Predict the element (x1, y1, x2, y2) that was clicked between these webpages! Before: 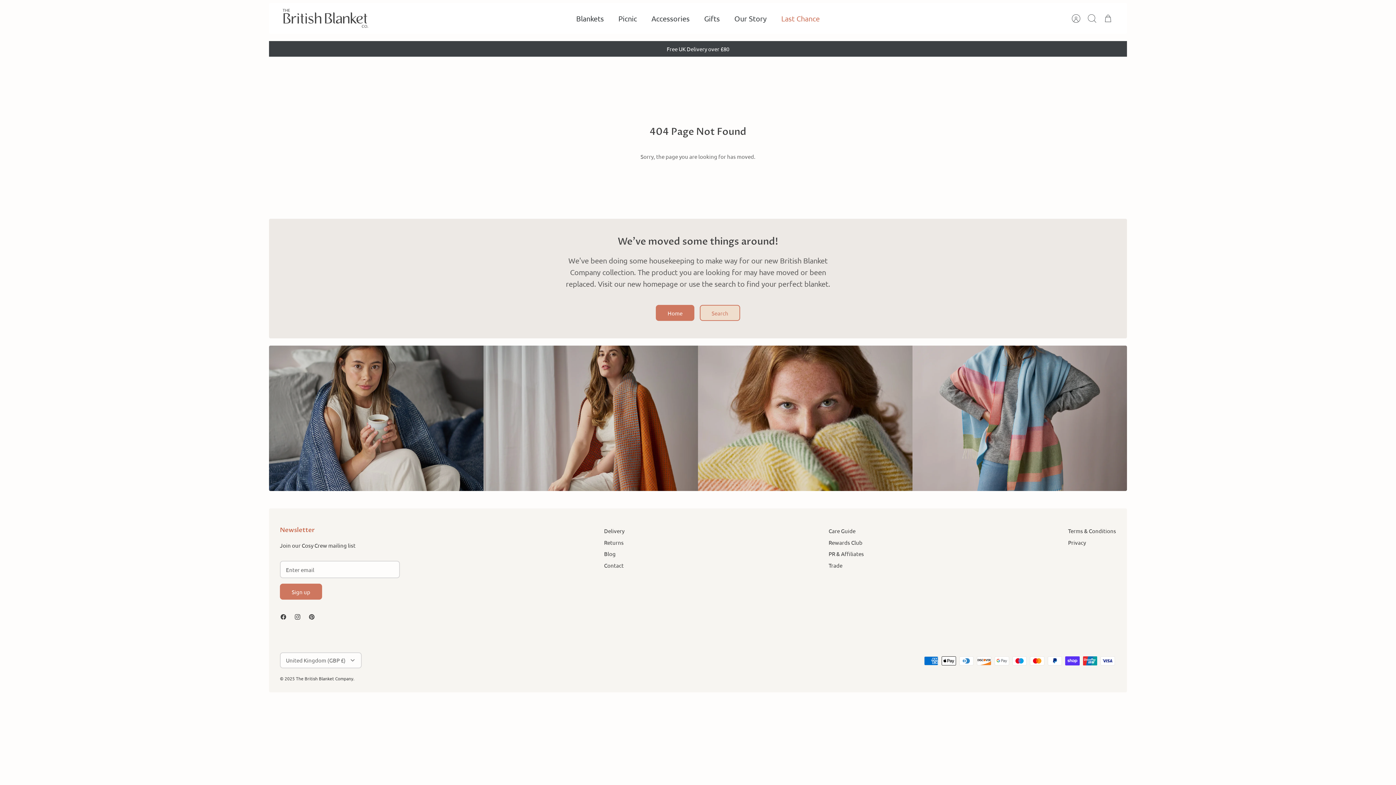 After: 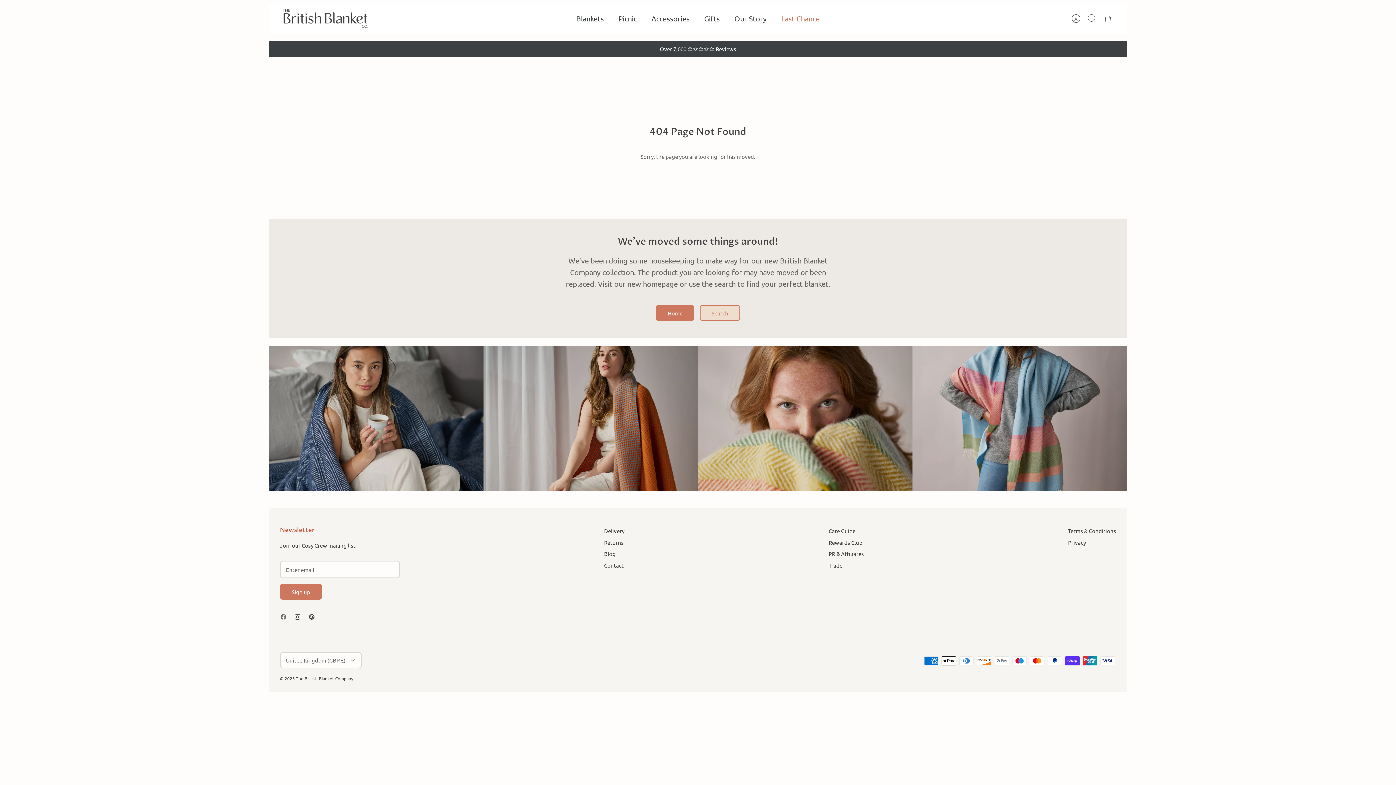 Action: bbox: (276, 611, 290, 623) label: Facebook